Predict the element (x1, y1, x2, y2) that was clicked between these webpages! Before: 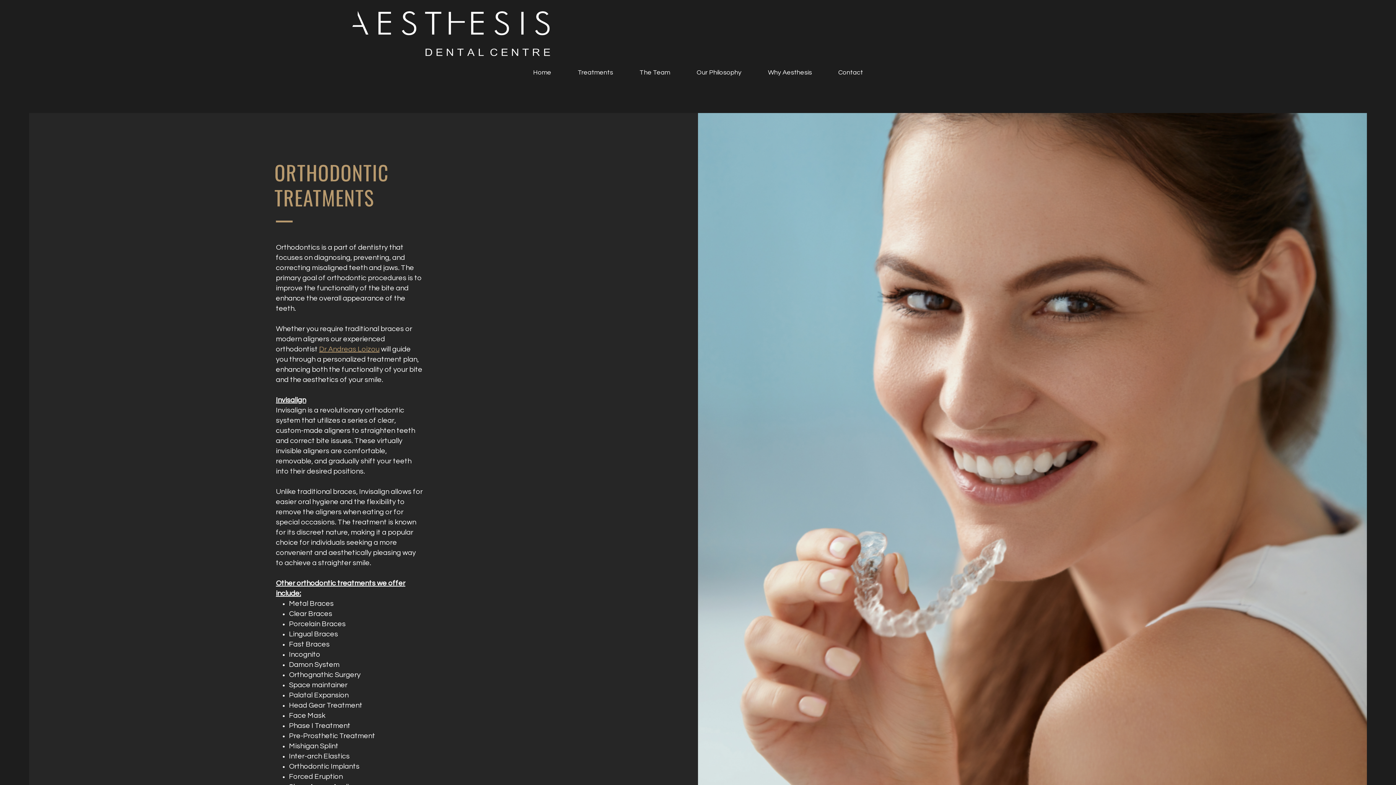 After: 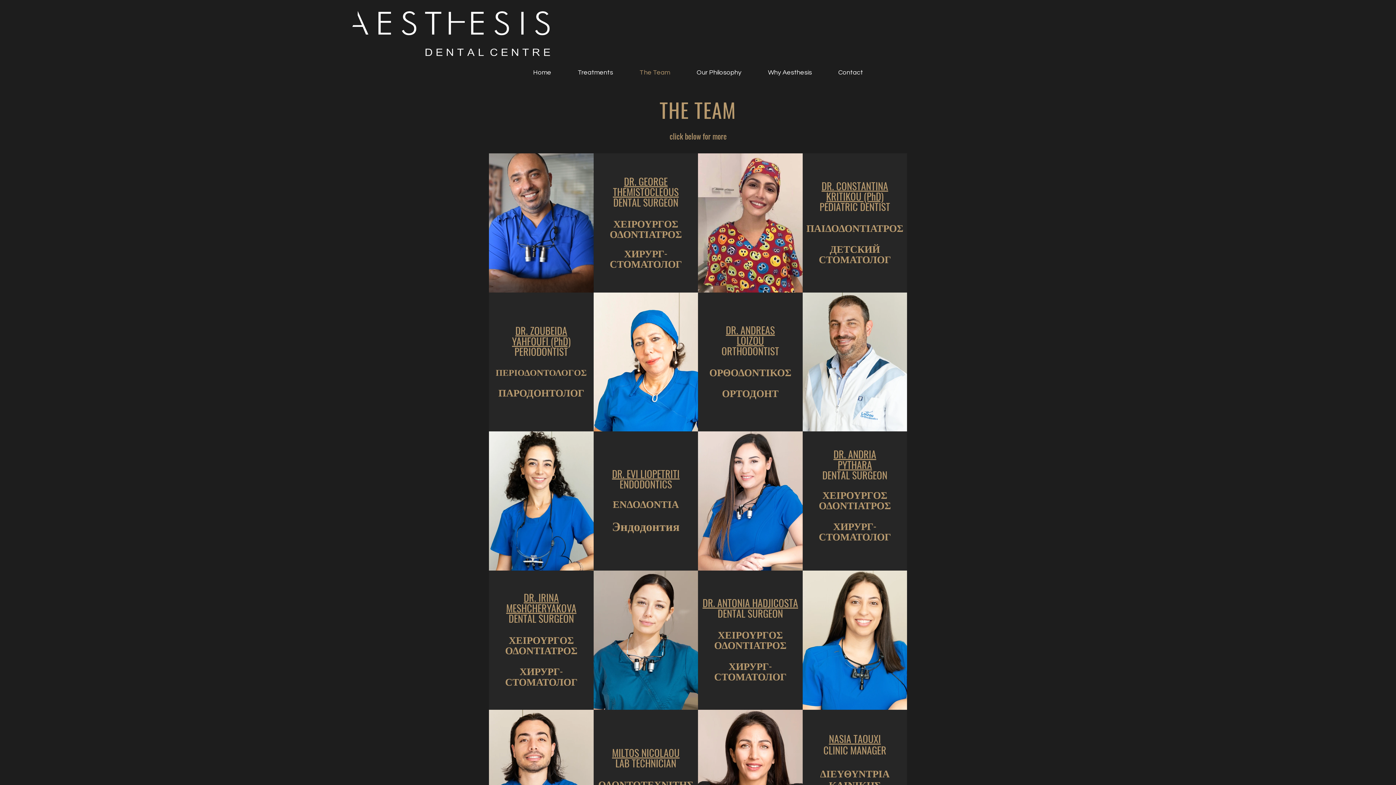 Action: bbox: (626, 61, 683, 84) label: The Team